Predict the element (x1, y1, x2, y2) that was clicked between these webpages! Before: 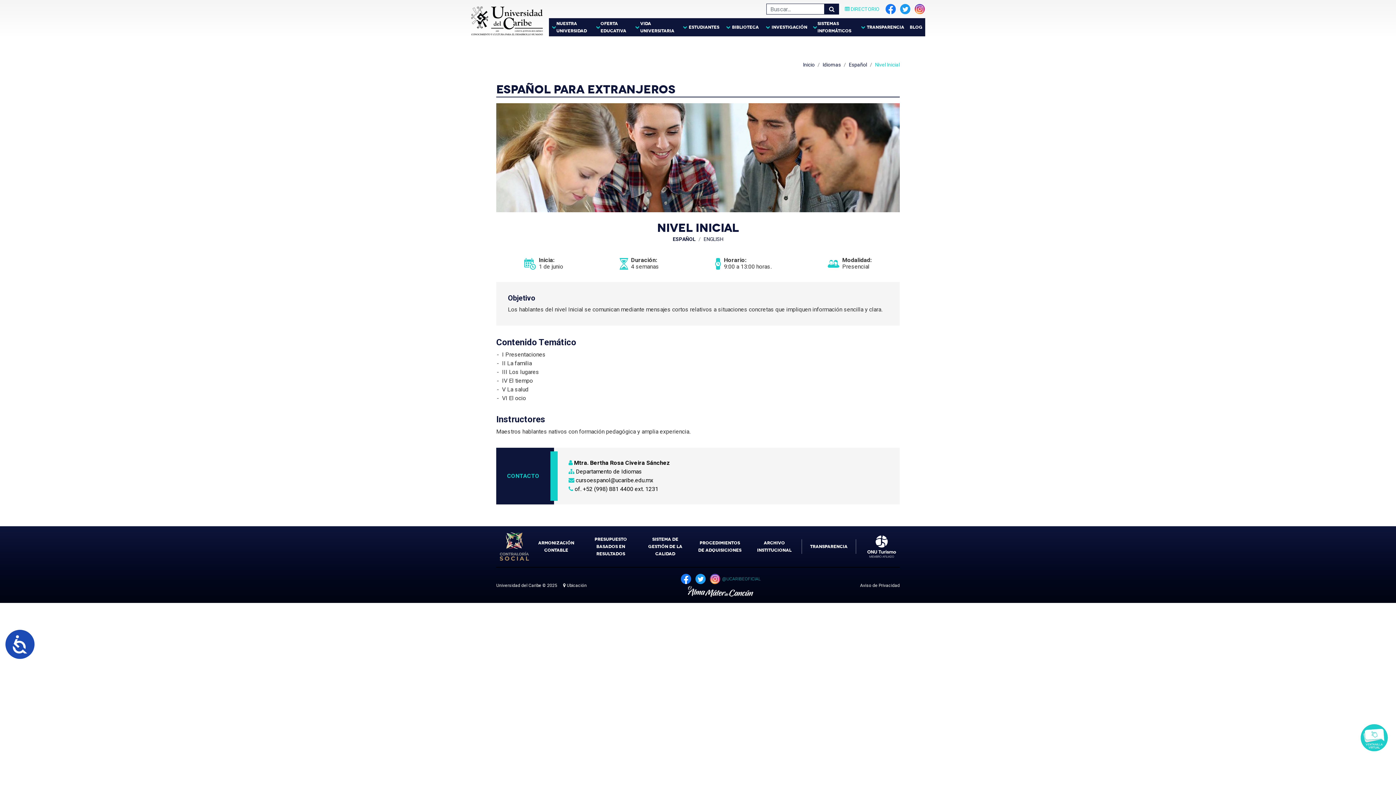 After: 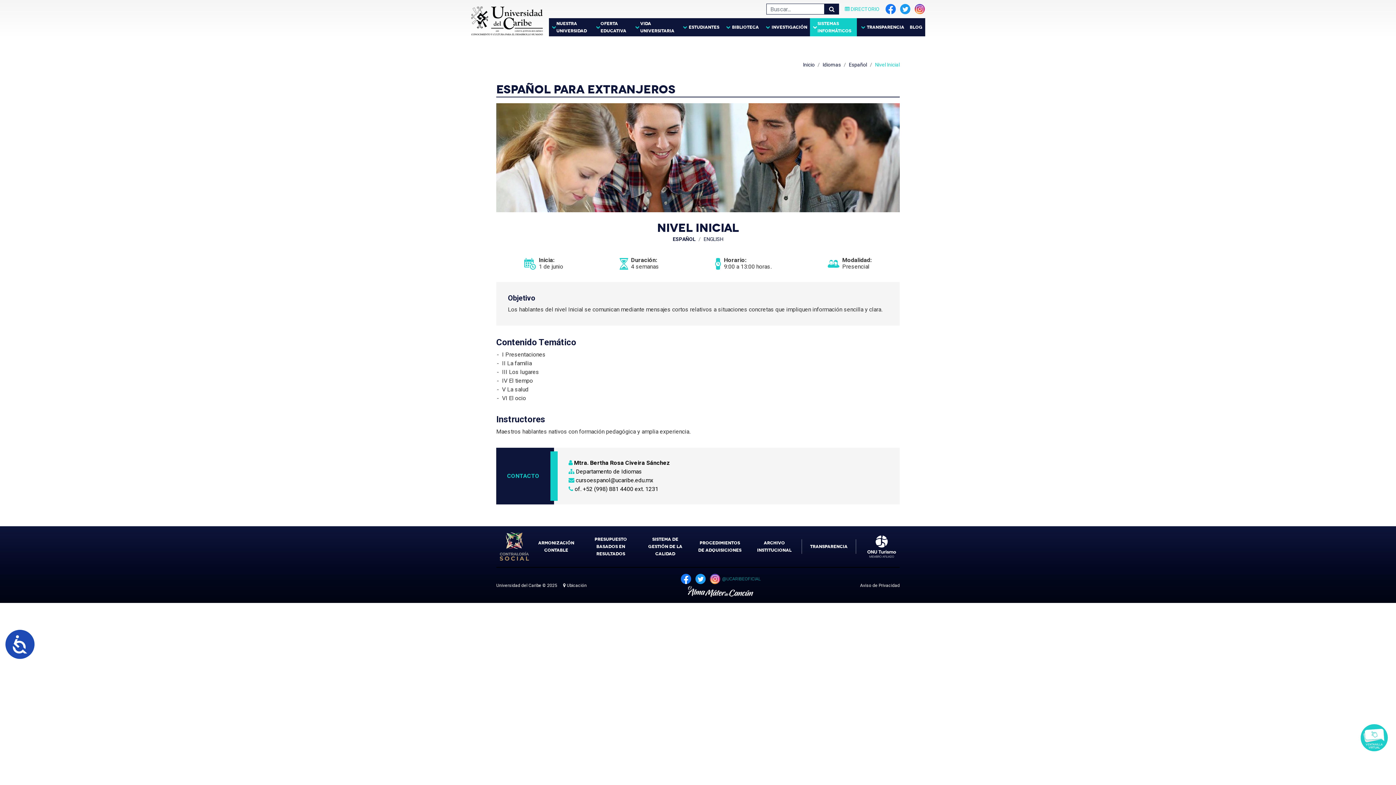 Action: label: SISTEMAS INFORMÁTICOS bbox: (810, 18, 857, 36)